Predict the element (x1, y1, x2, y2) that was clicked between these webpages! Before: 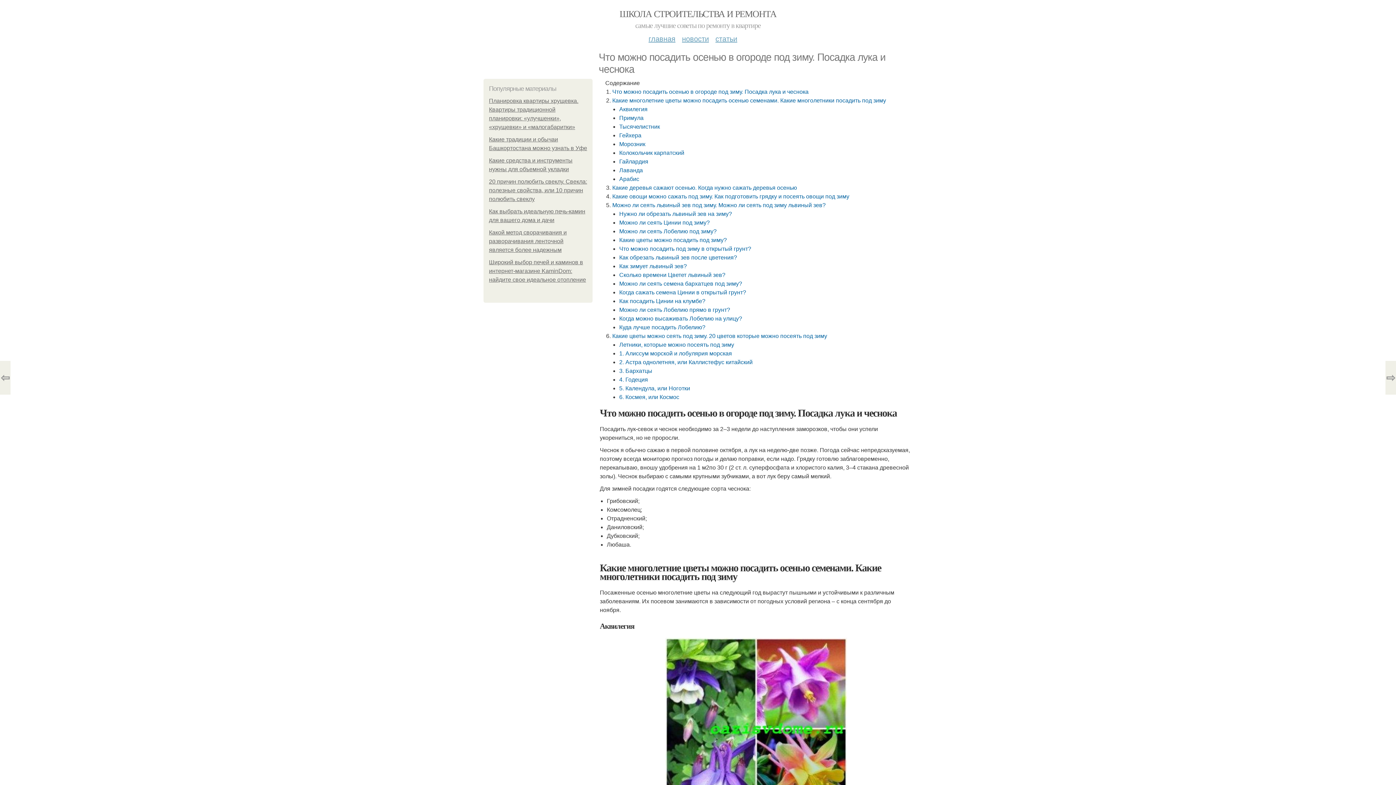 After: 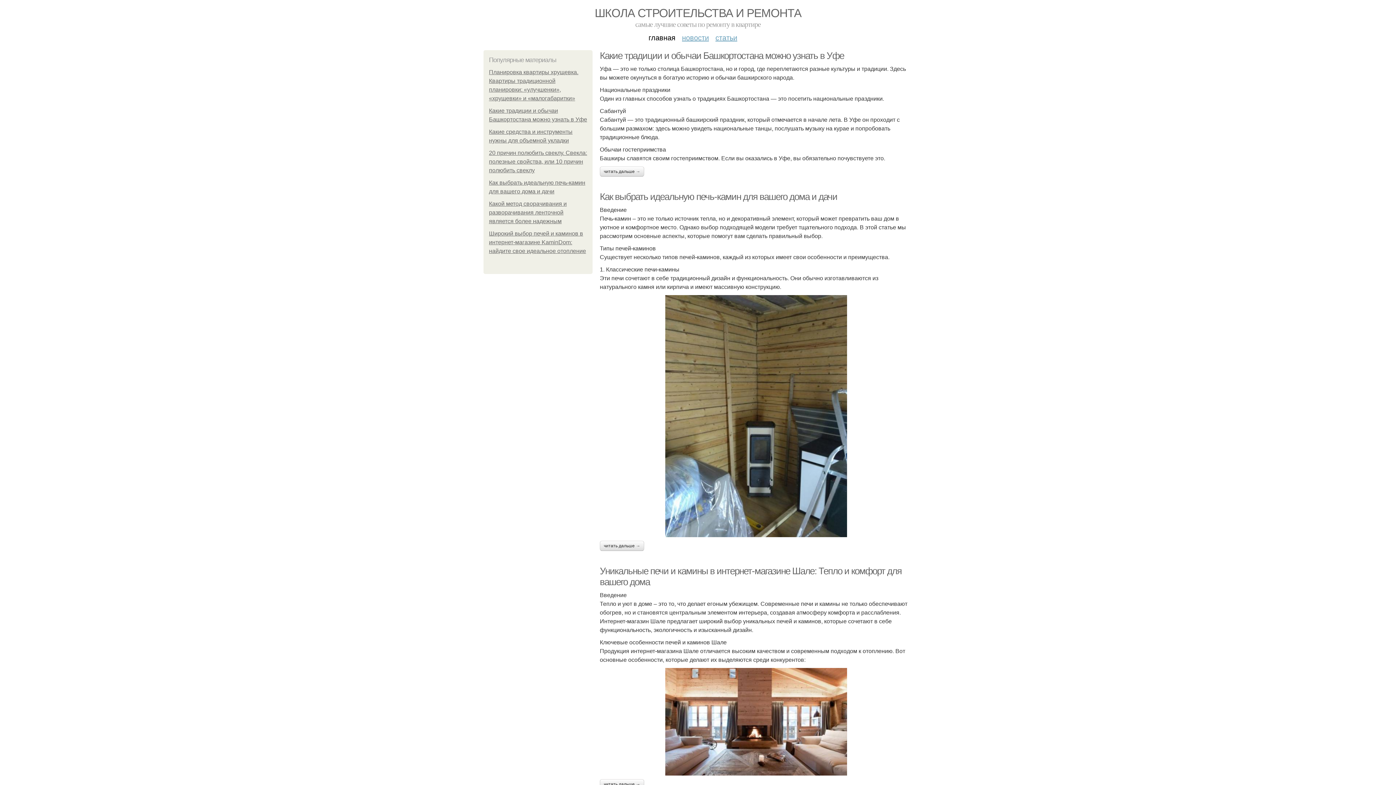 Action: label: ШКОЛА СТРОИТЕЛЬСТВА И РЕМОНТА bbox: (619, 8, 776, 19)